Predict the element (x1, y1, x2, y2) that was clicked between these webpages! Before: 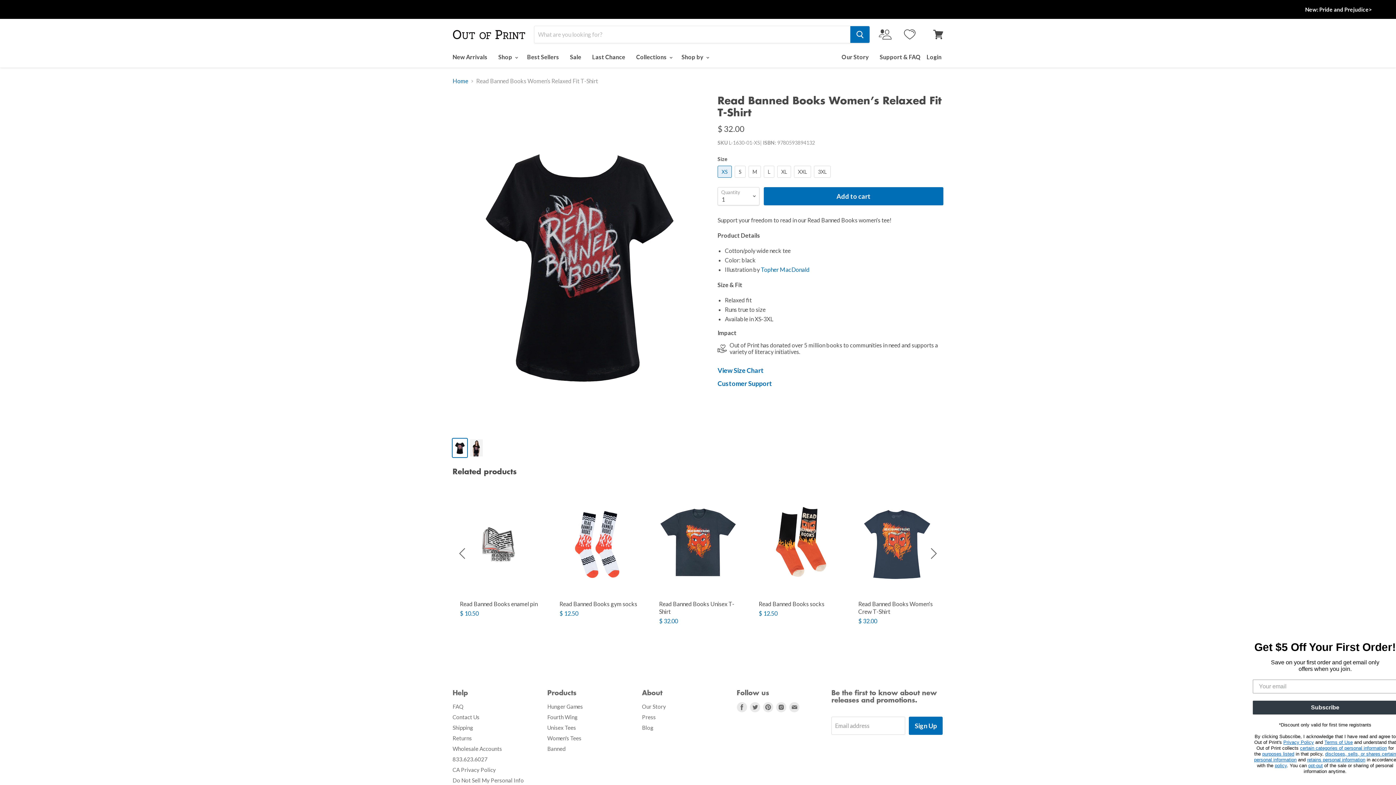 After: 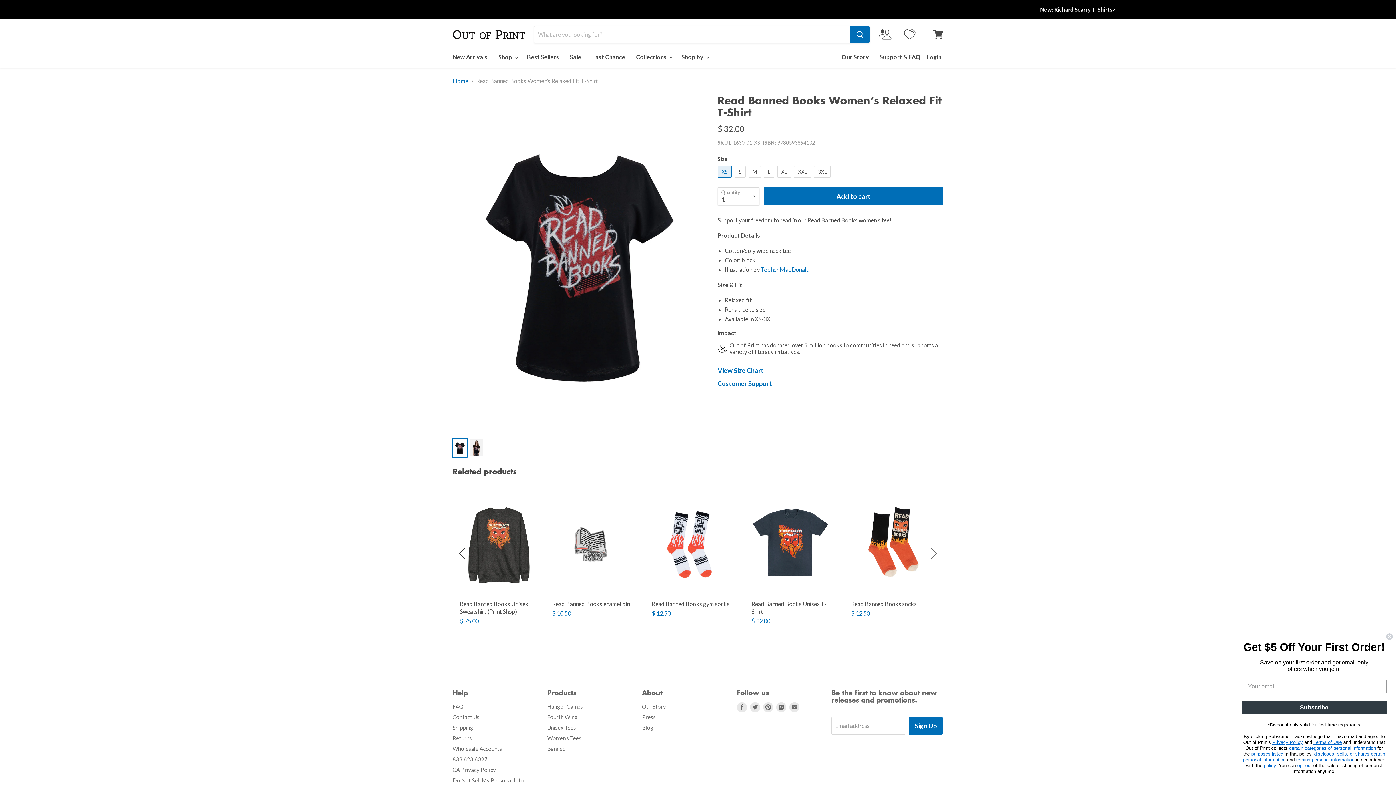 Action: bbox: (456, 546, 470, 561) label: Previous